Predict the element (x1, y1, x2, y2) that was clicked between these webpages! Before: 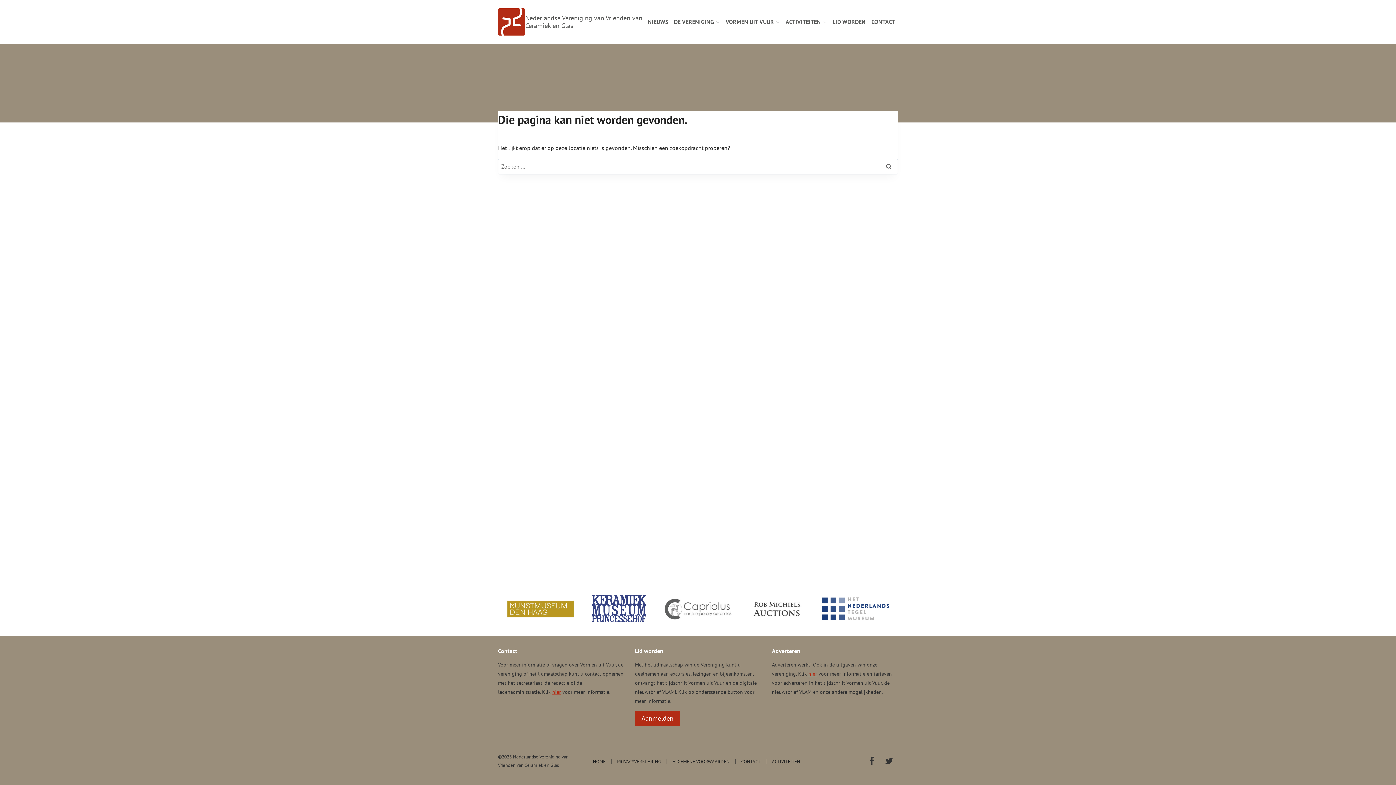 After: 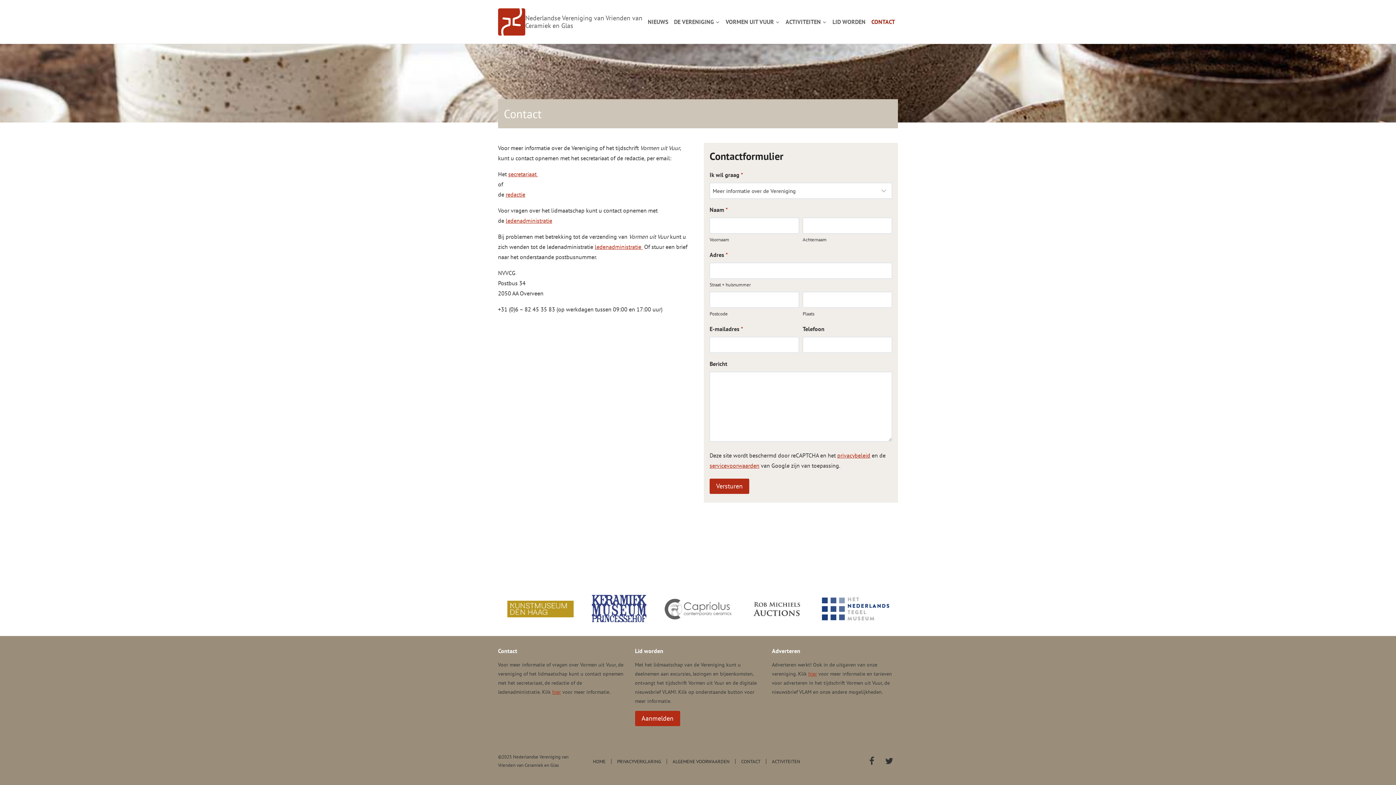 Action: label: hier bbox: (552, 688, 561, 695)